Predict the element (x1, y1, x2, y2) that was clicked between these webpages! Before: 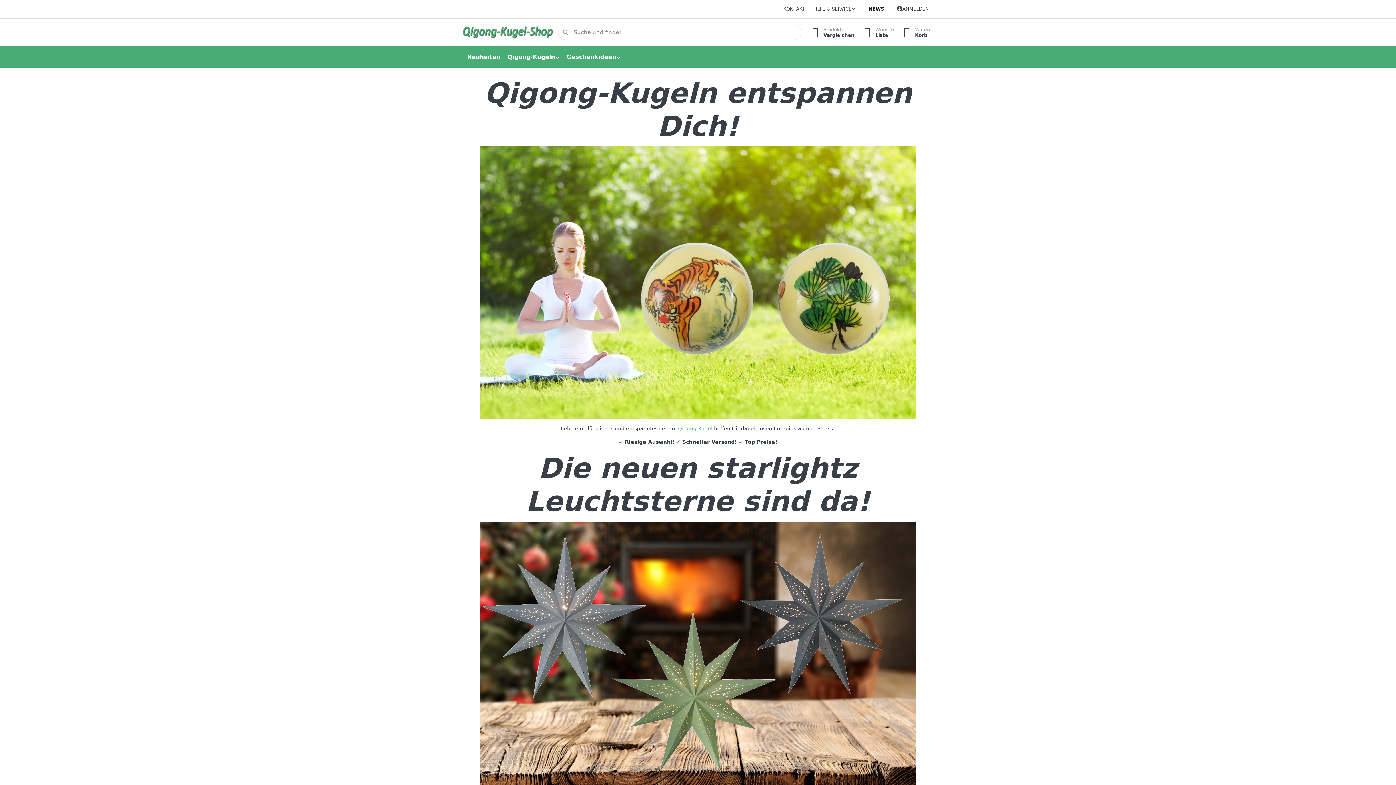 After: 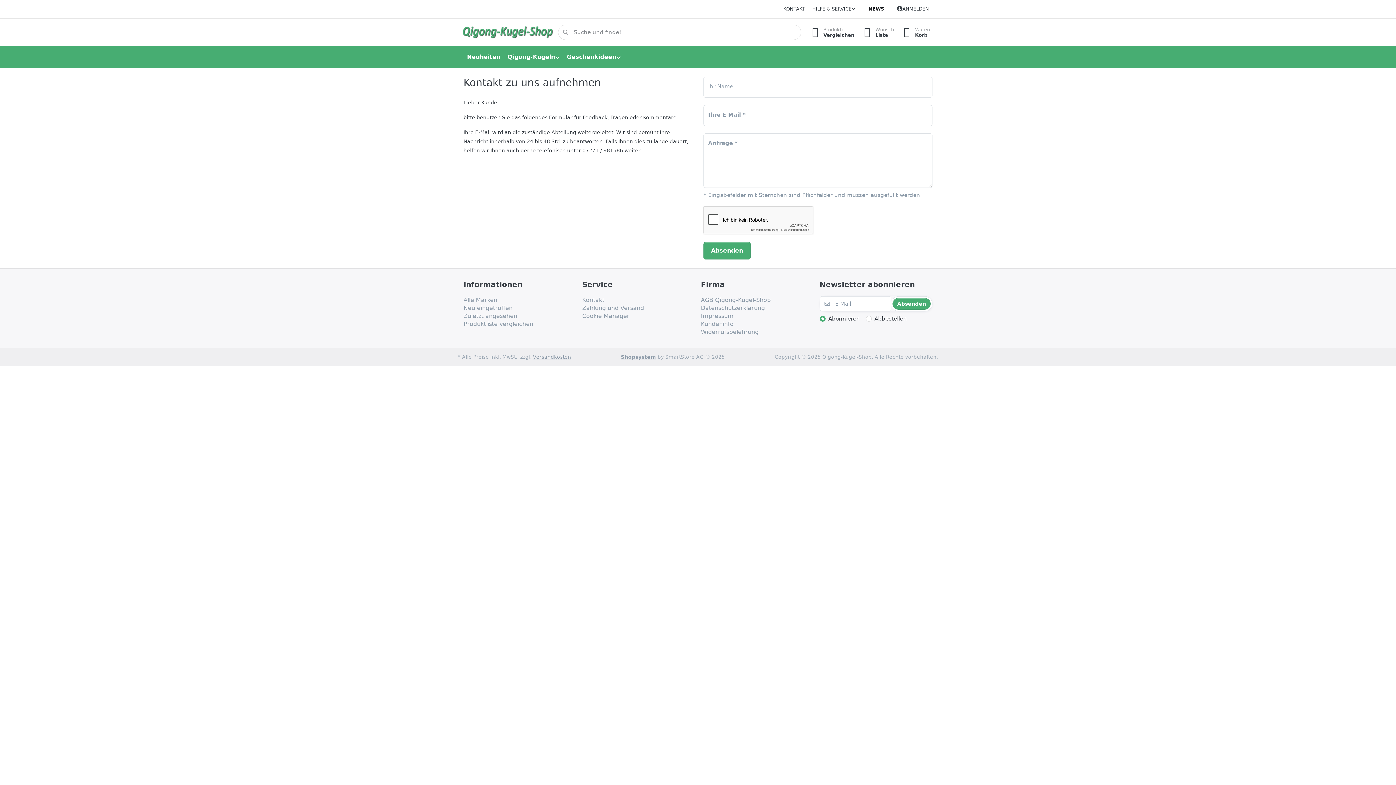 Action: label: KONTAKT bbox: (780, 2, 808, 15)